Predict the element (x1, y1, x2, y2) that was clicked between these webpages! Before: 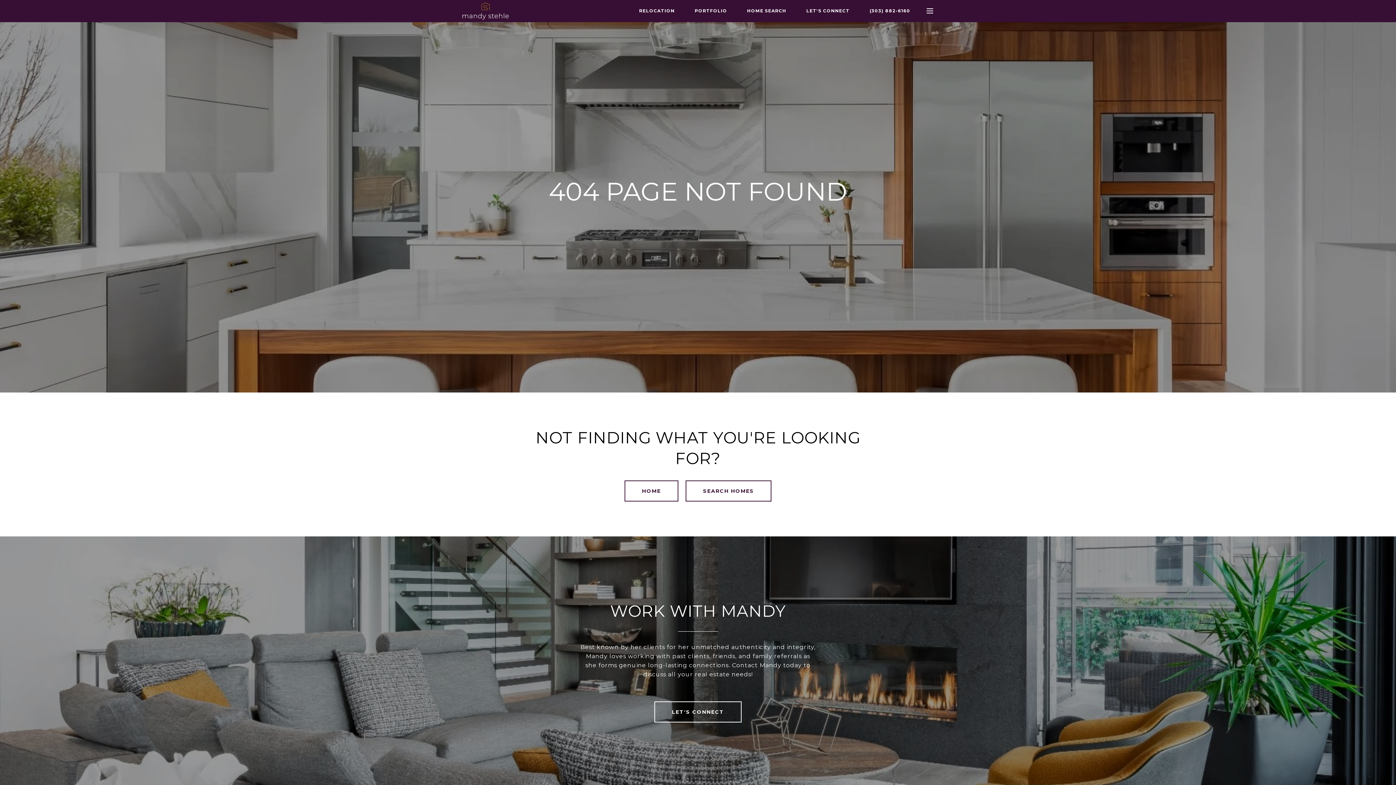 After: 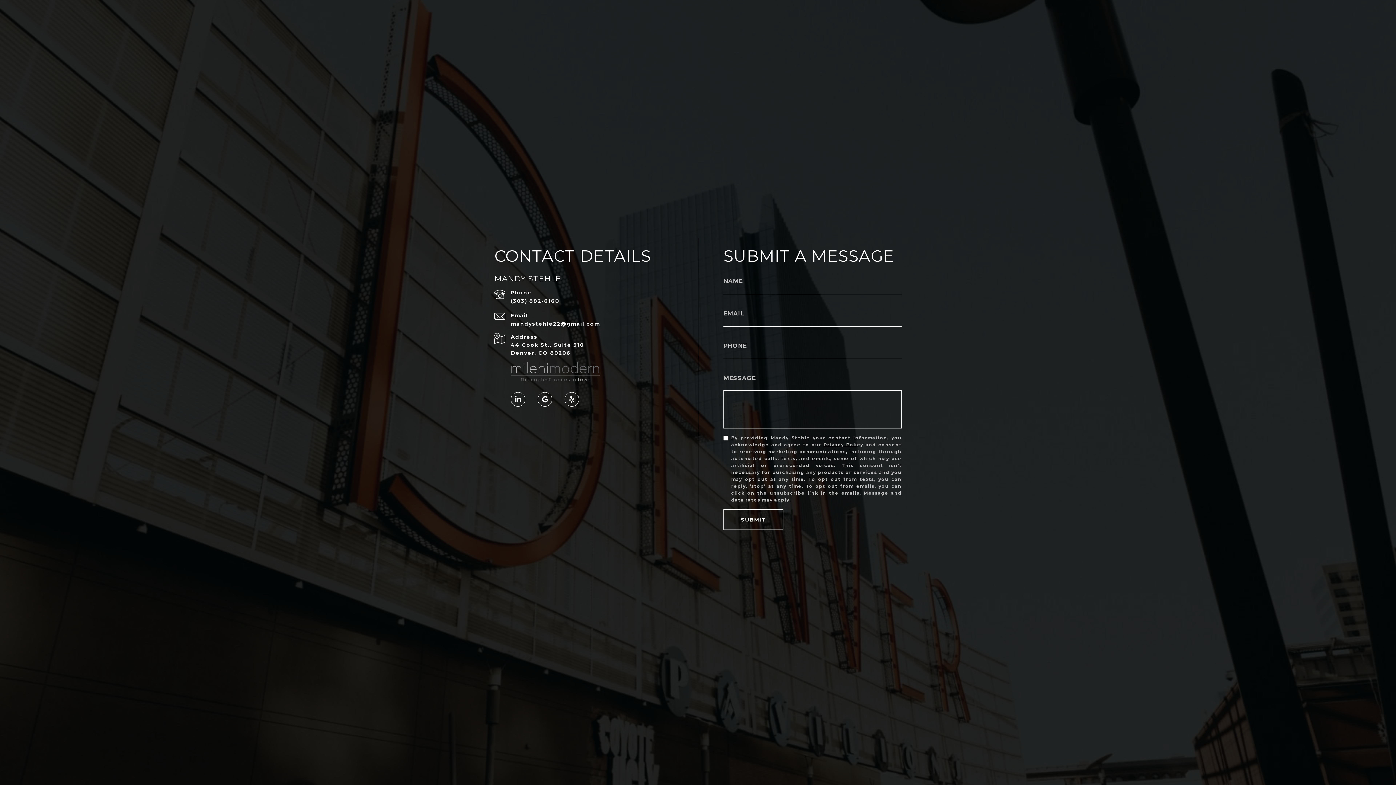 Action: label: LET'S CONNECT bbox: (806, 7, 849, 14)